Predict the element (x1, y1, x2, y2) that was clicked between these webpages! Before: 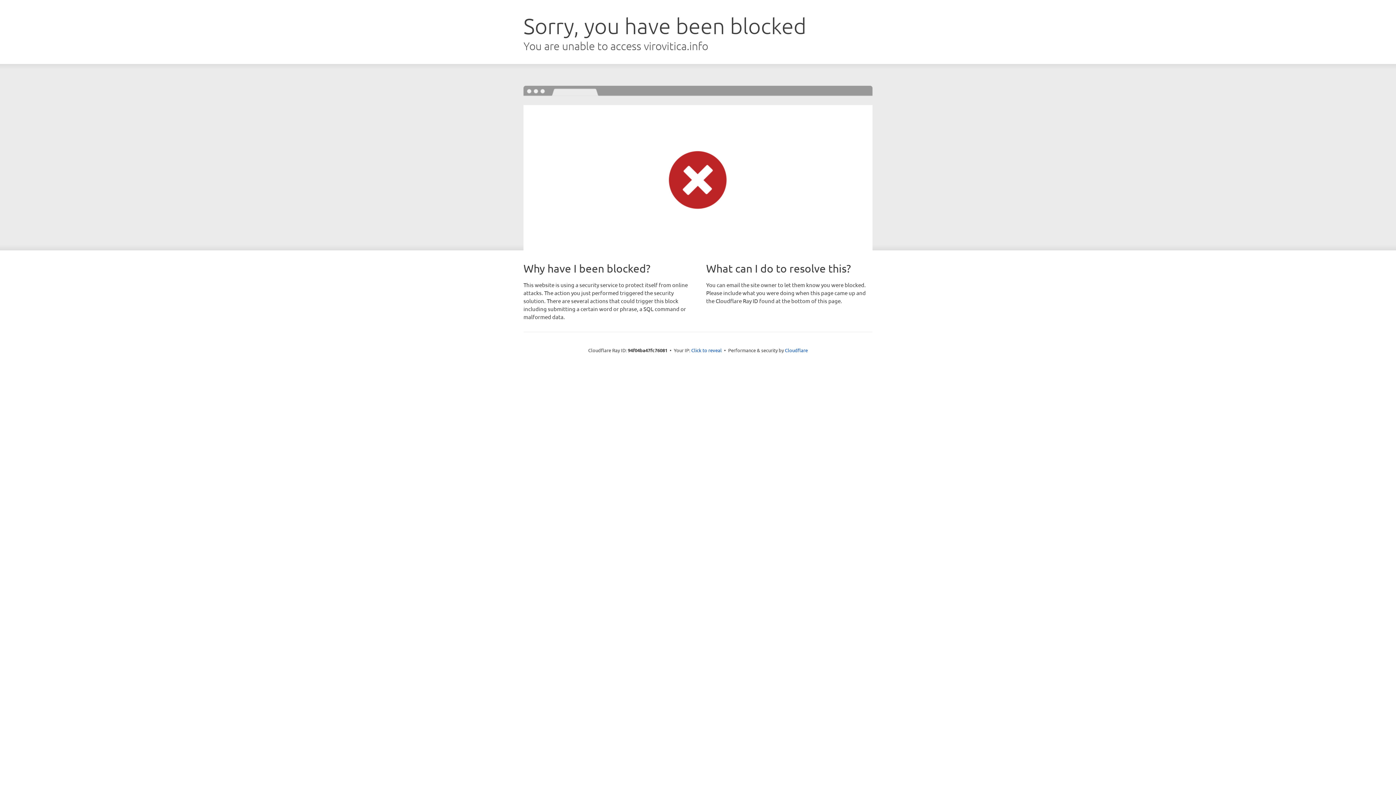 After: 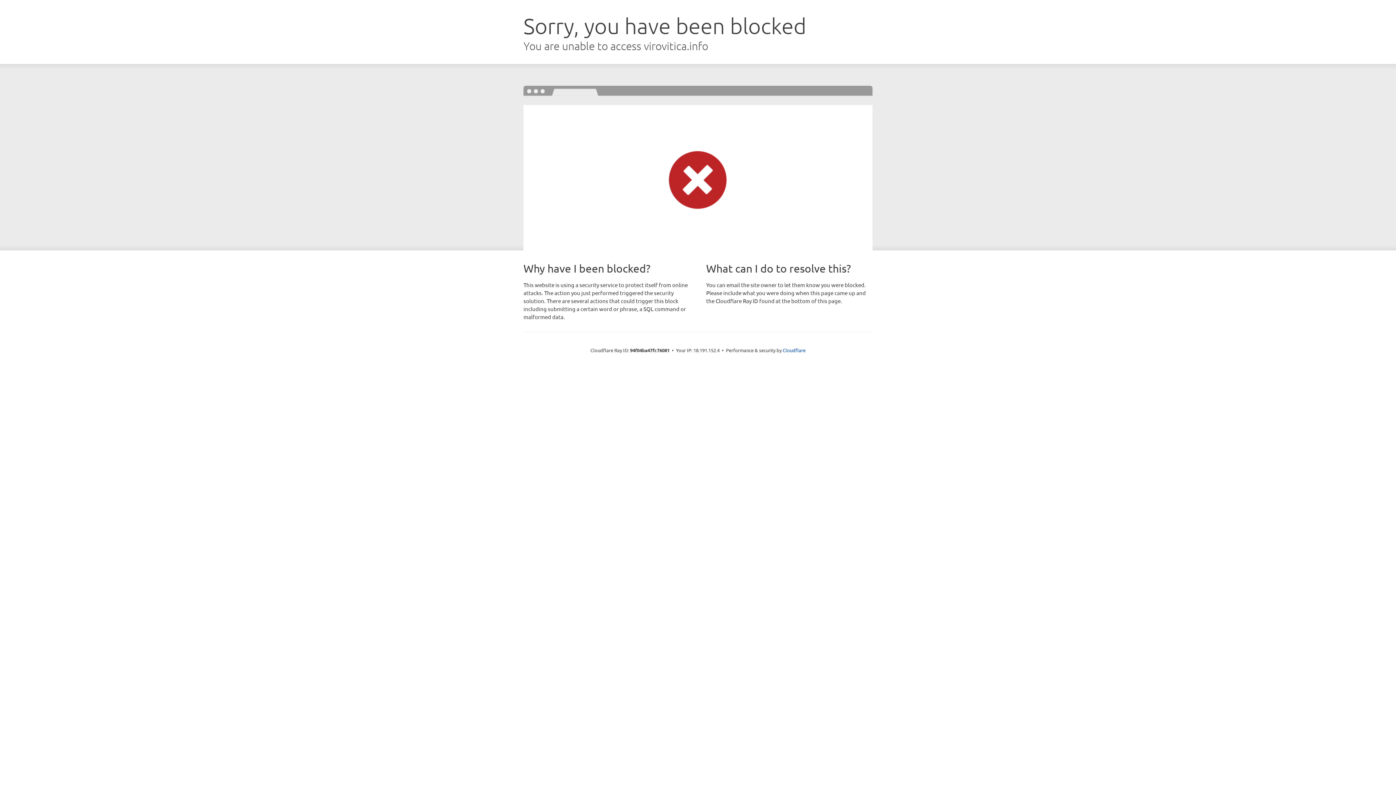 Action: label: Click to reveal bbox: (691, 346, 722, 353)